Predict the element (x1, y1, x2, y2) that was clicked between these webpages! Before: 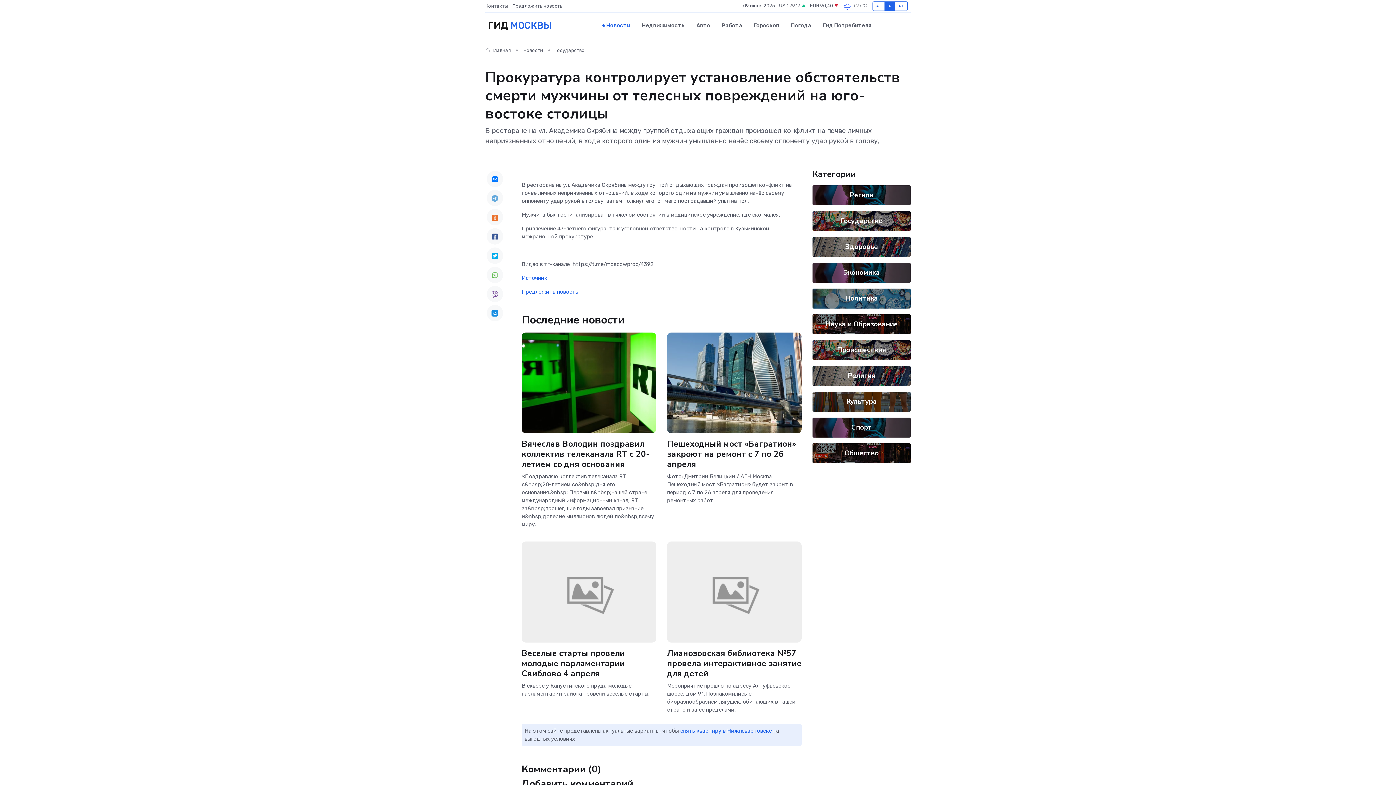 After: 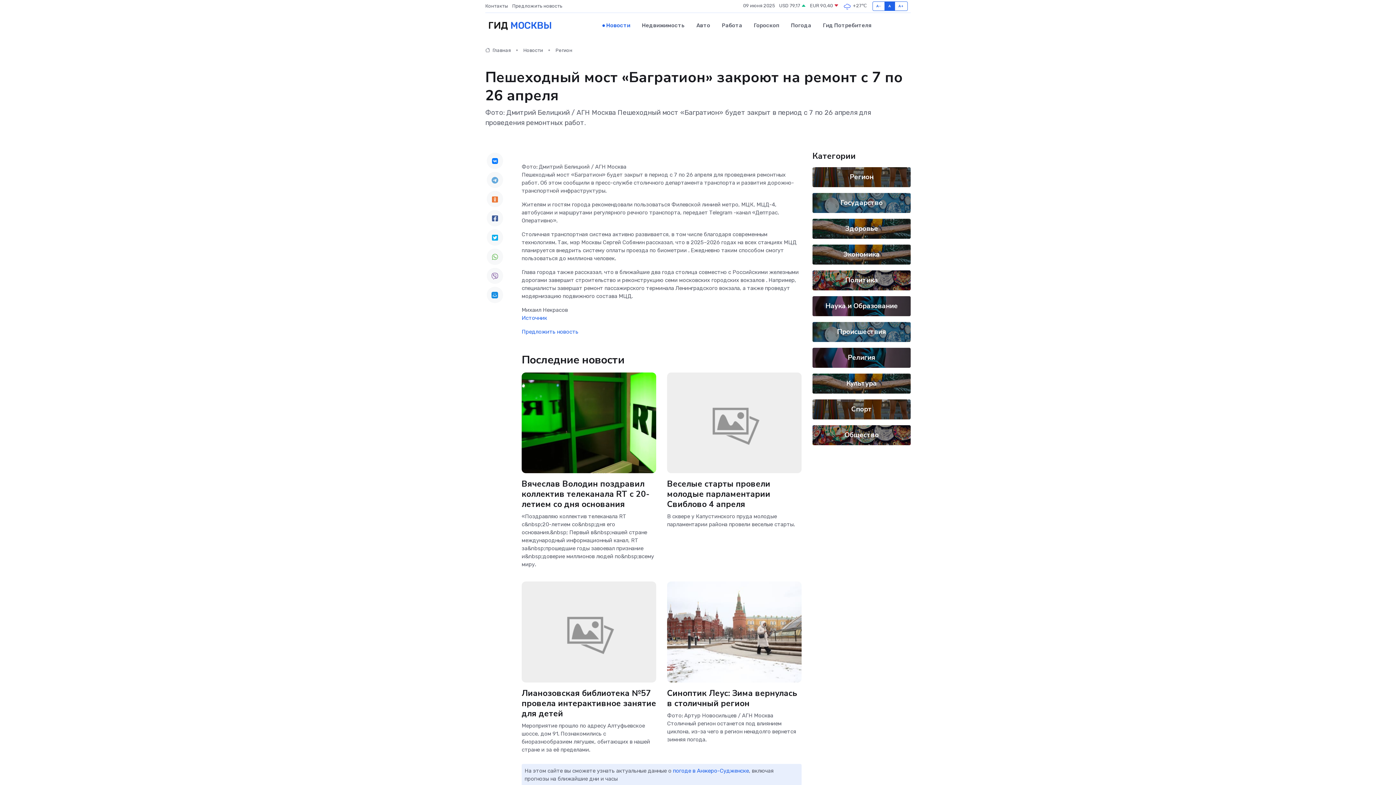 Action: label: Пешеходный мост «Багратион» закроют на ремонт с 7 по 26 апреля  bbox: (667, 438, 796, 470)